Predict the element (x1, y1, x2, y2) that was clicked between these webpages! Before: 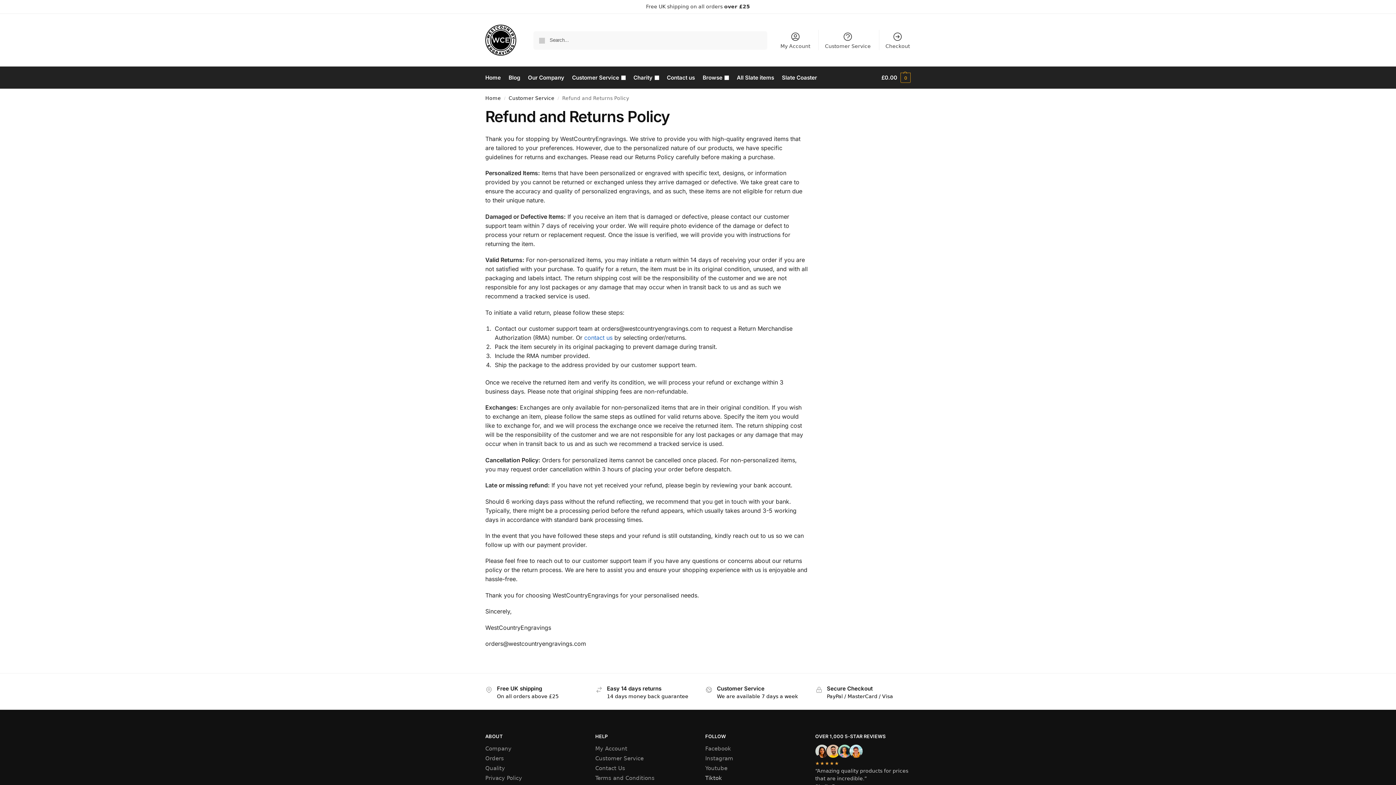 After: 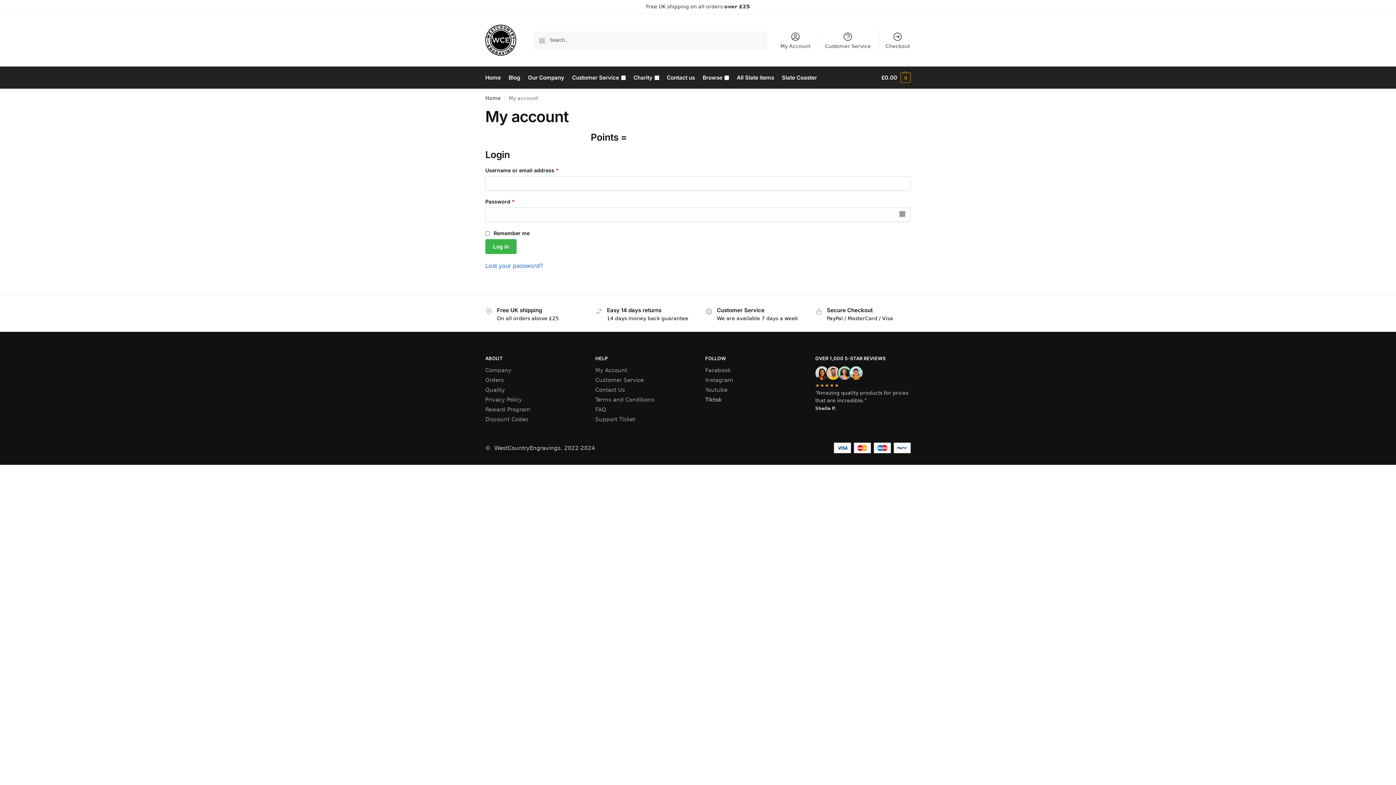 Action: bbox: (595, 745, 627, 752) label: My Account